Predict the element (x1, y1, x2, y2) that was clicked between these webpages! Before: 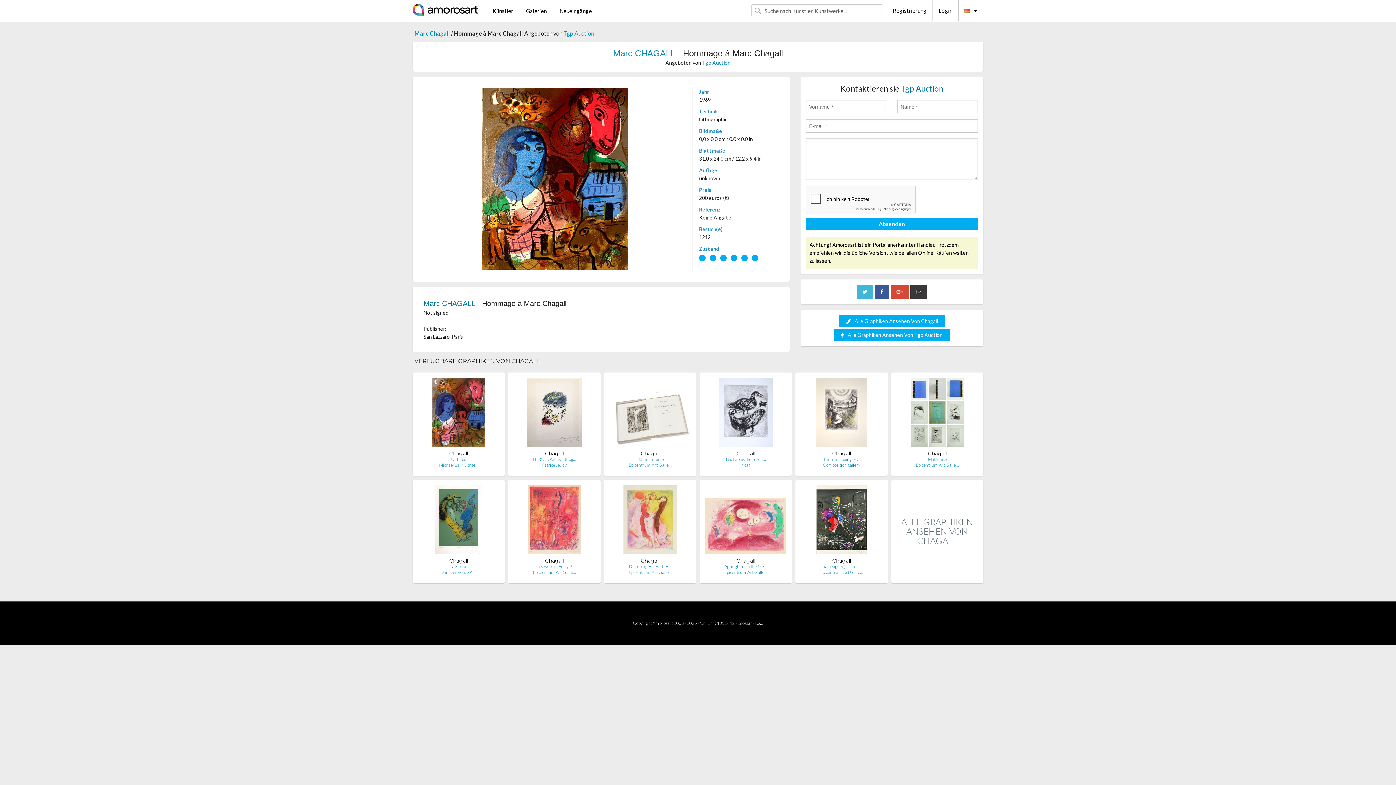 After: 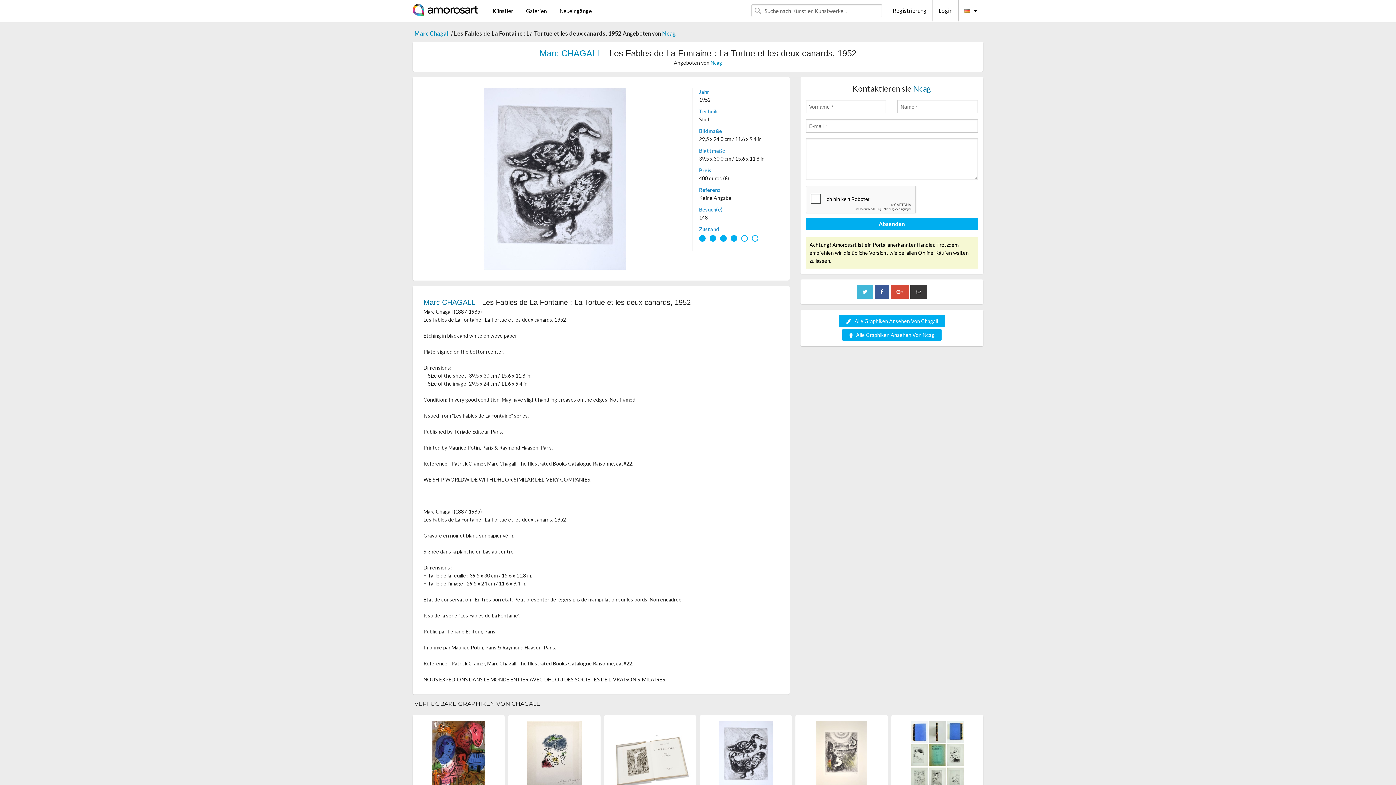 Action: bbox: (726, 456, 766, 462) label: Les Fables de La Fon…